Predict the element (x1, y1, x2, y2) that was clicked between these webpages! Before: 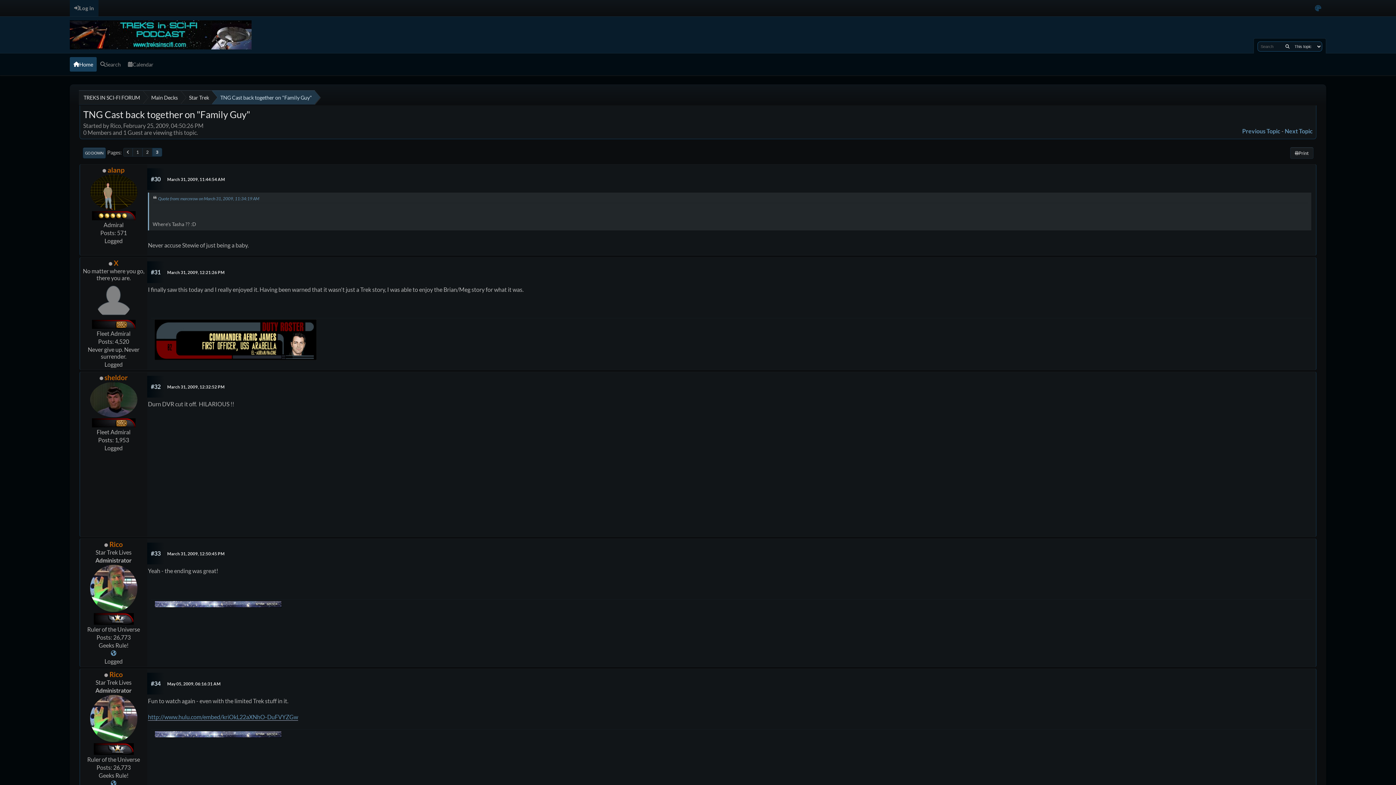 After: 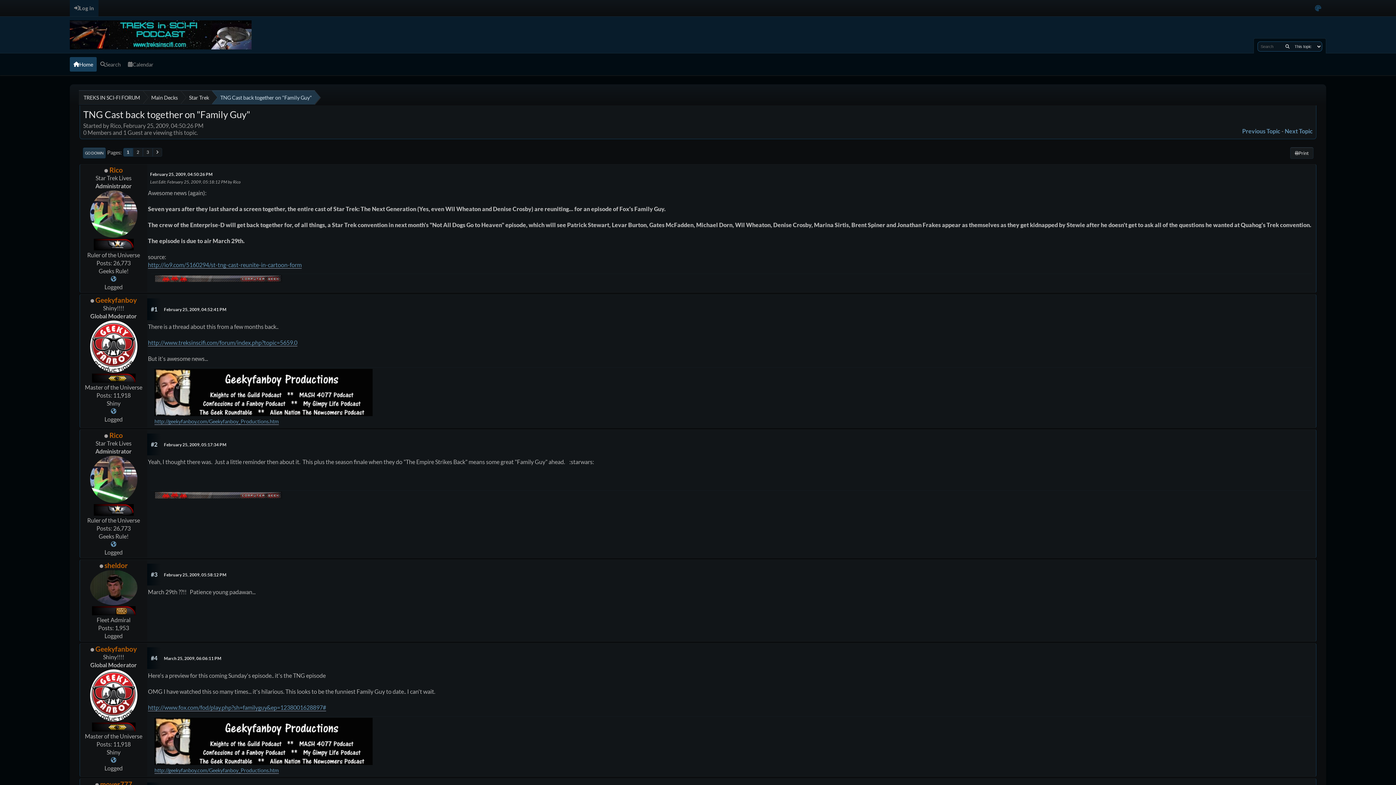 Action: label: 1 bbox: (132, 148, 142, 156)